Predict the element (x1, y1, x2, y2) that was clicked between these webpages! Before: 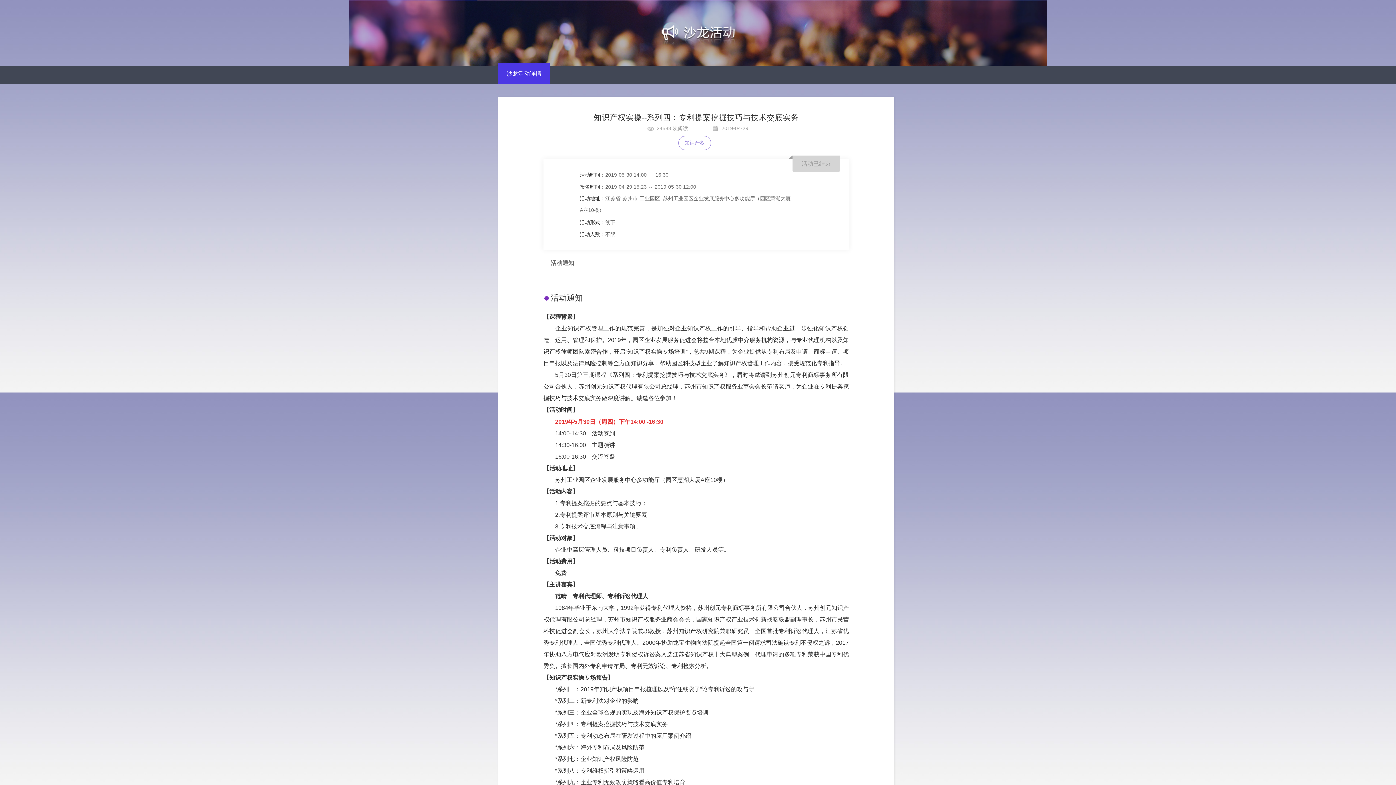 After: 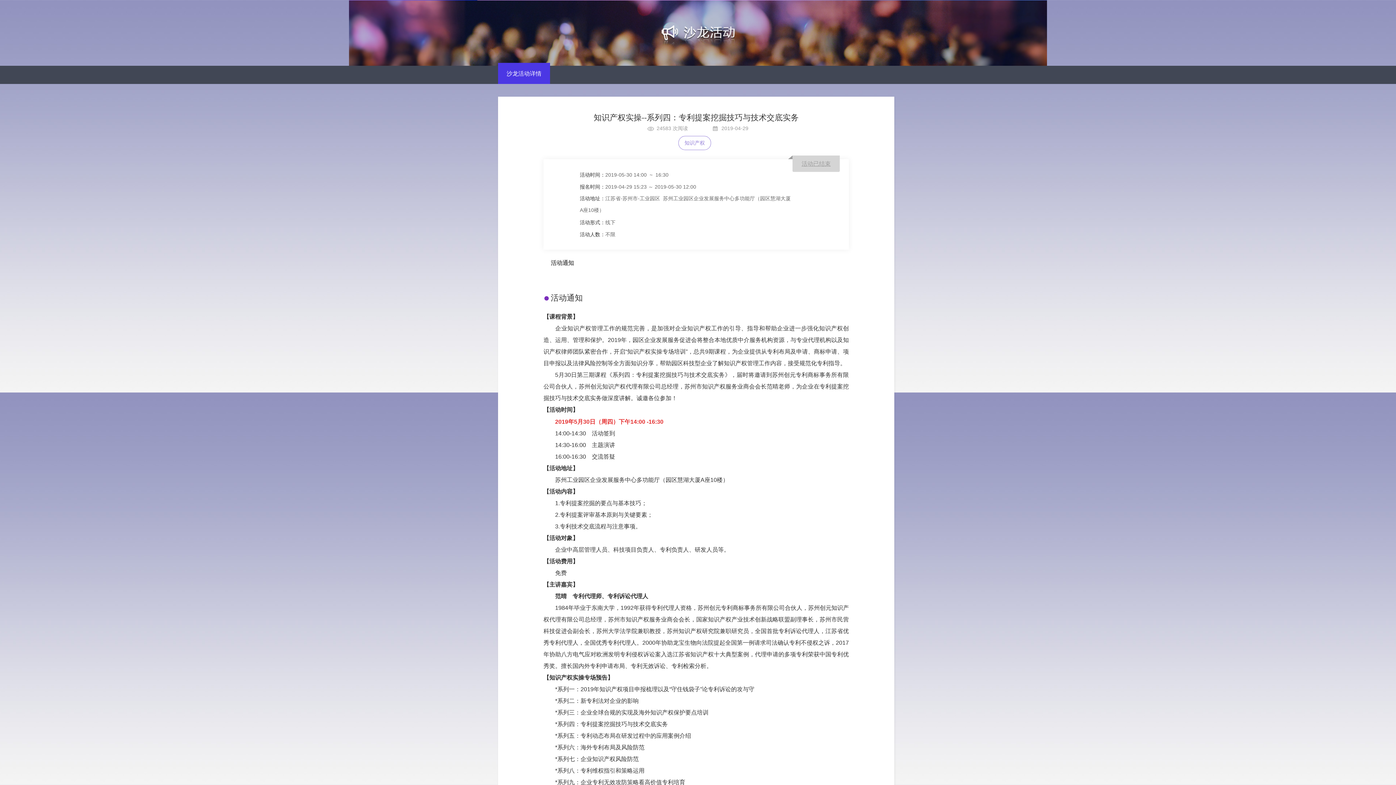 Action: bbox: (792, 155, 840, 171) label: 活动已结束